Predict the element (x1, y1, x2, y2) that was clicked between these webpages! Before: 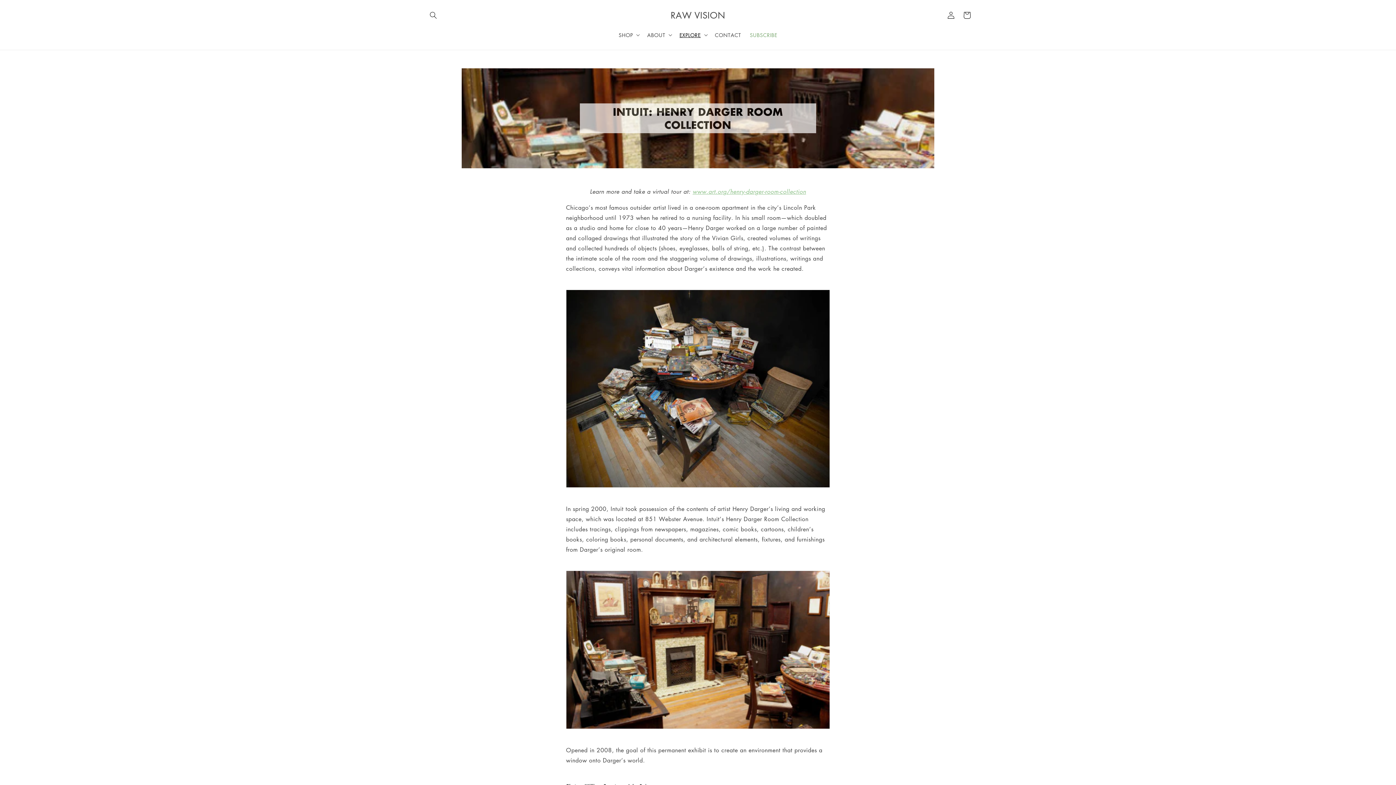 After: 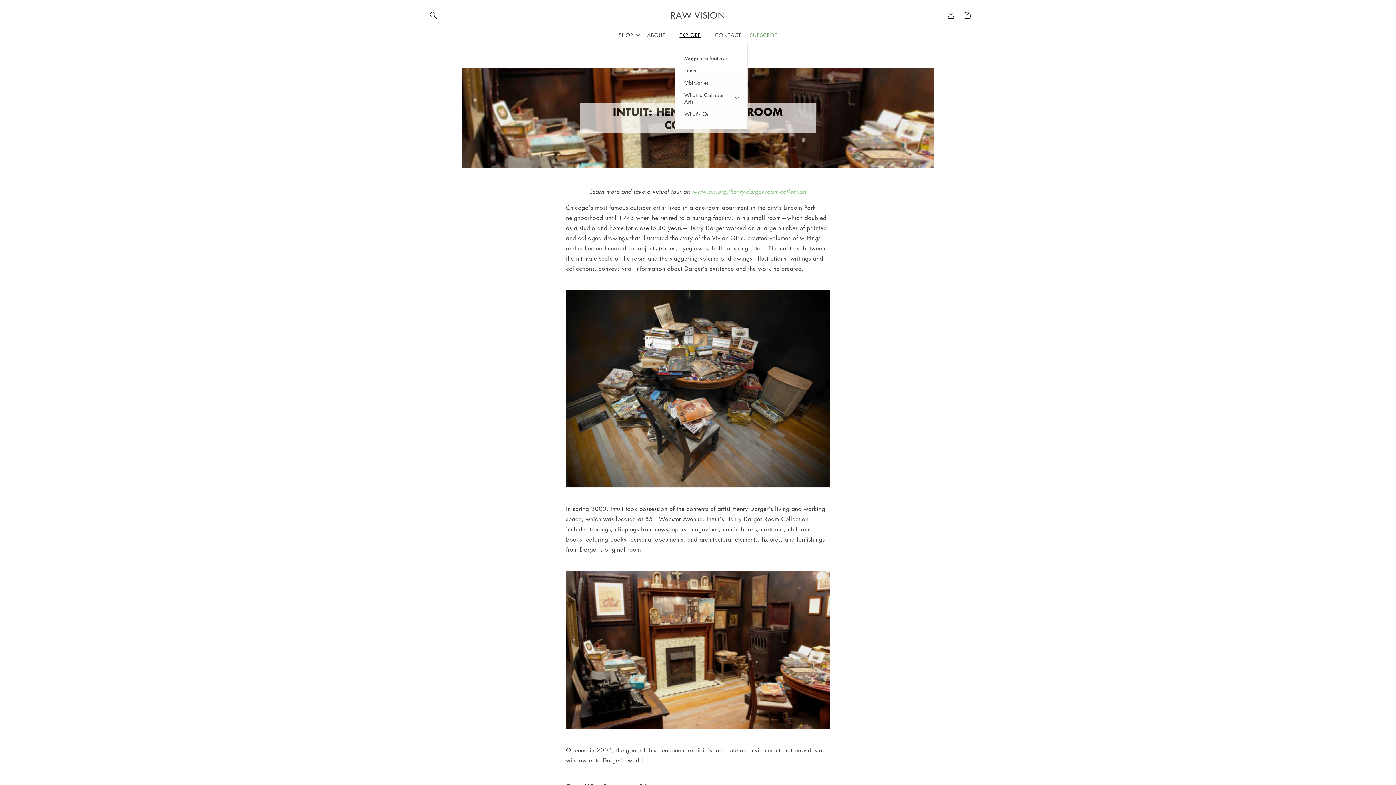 Action: label: EXPLORE bbox: (675, 27, 710, 42)